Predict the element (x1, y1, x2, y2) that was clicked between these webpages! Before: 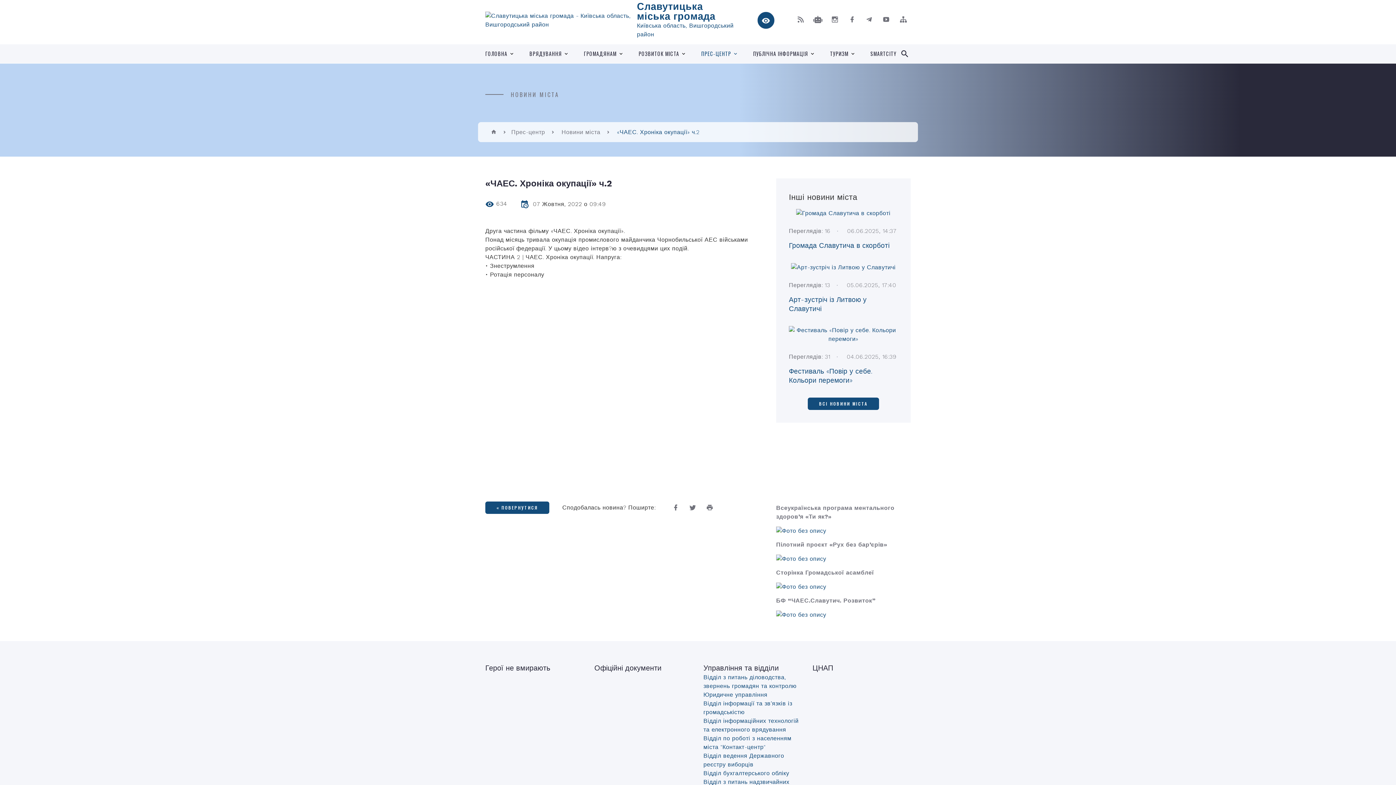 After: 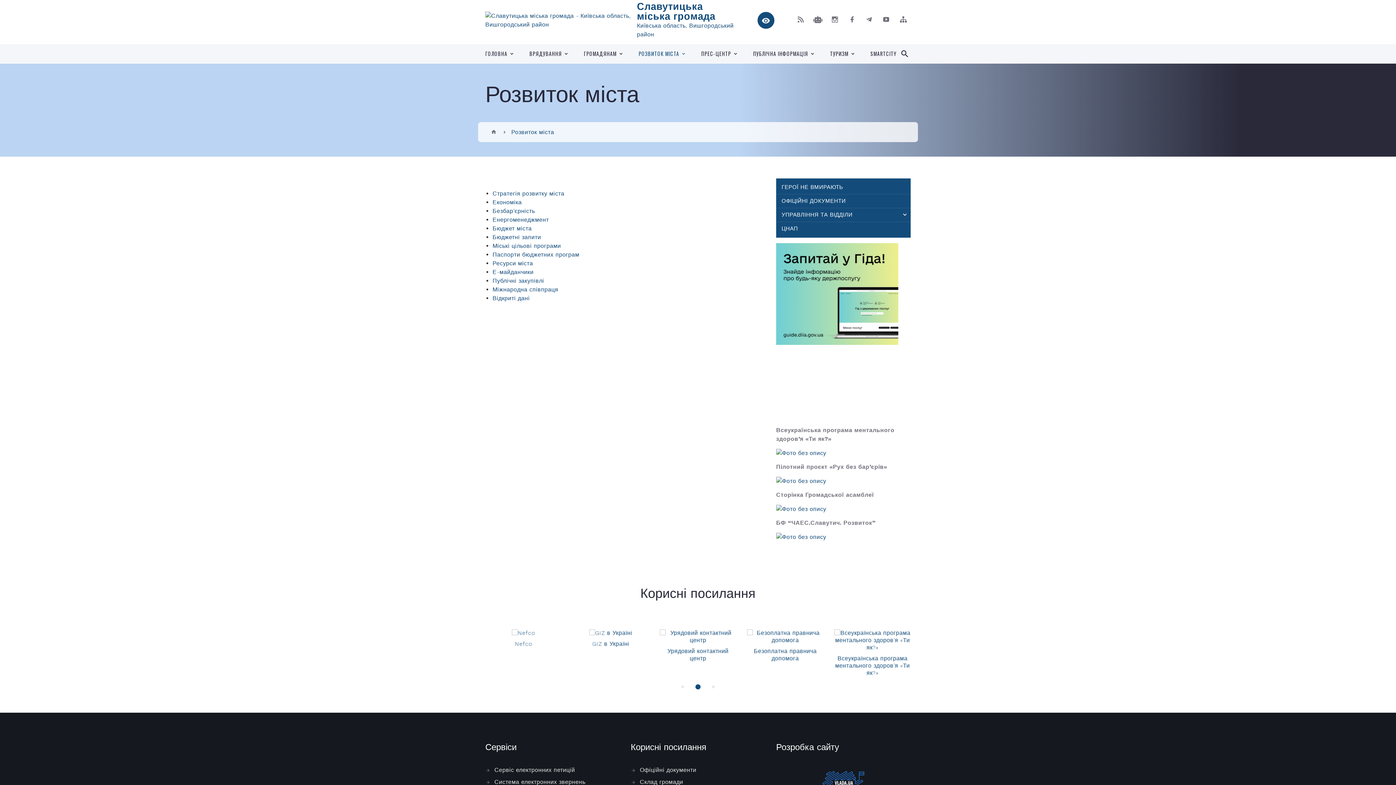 Action: label: РОЗВИТОК МІСТА bbox: (638, 50, 679, 57)